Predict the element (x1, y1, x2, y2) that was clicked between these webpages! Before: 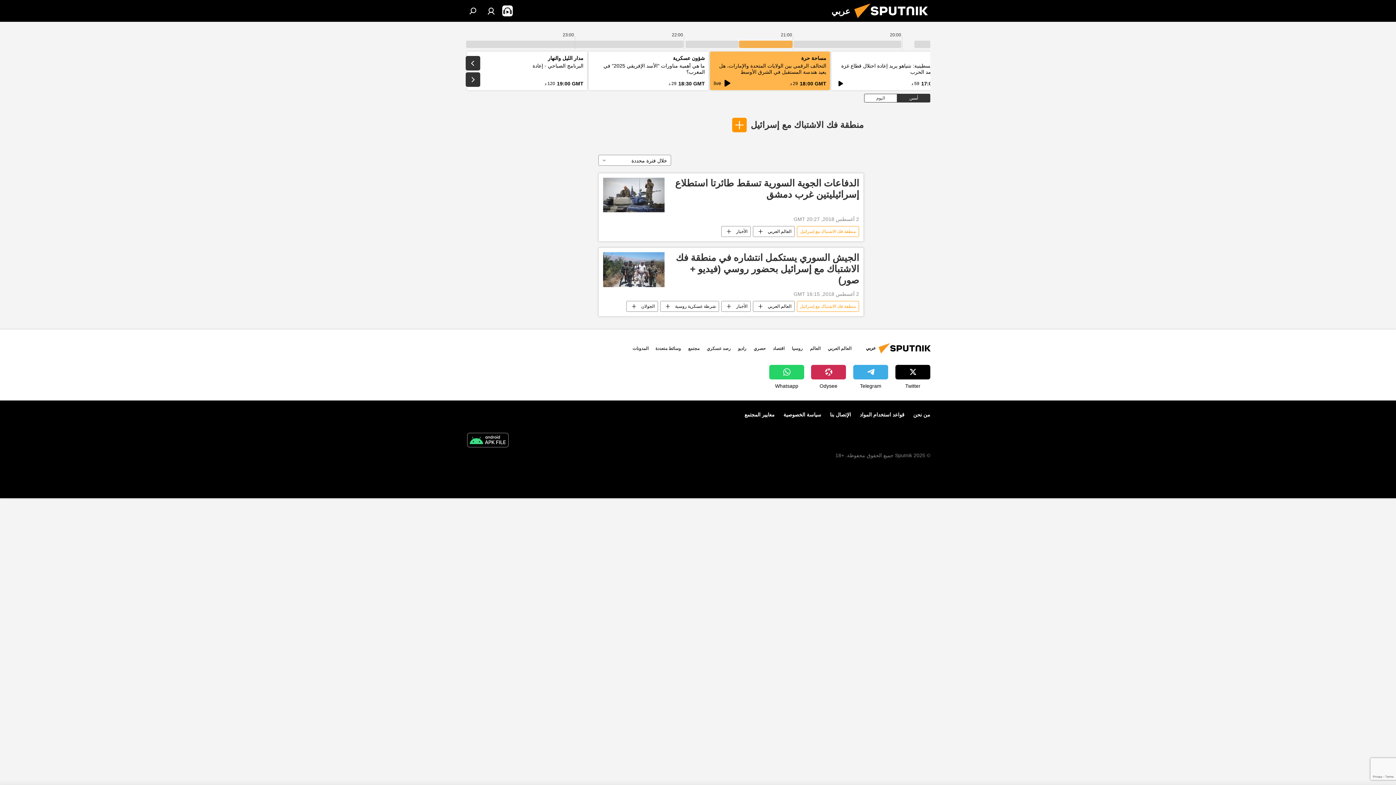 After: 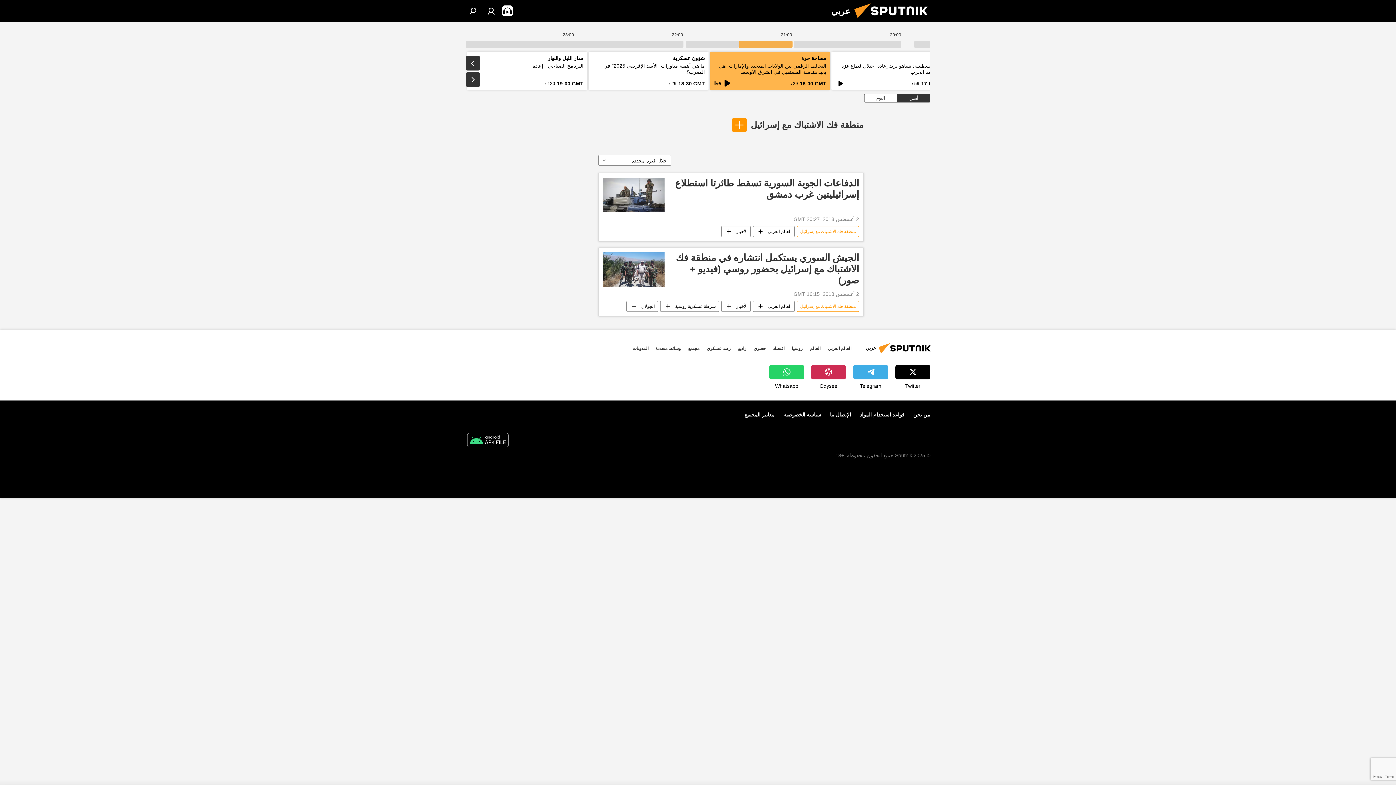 Action: label: Twitter bbox: (895, 364, 930, 389)